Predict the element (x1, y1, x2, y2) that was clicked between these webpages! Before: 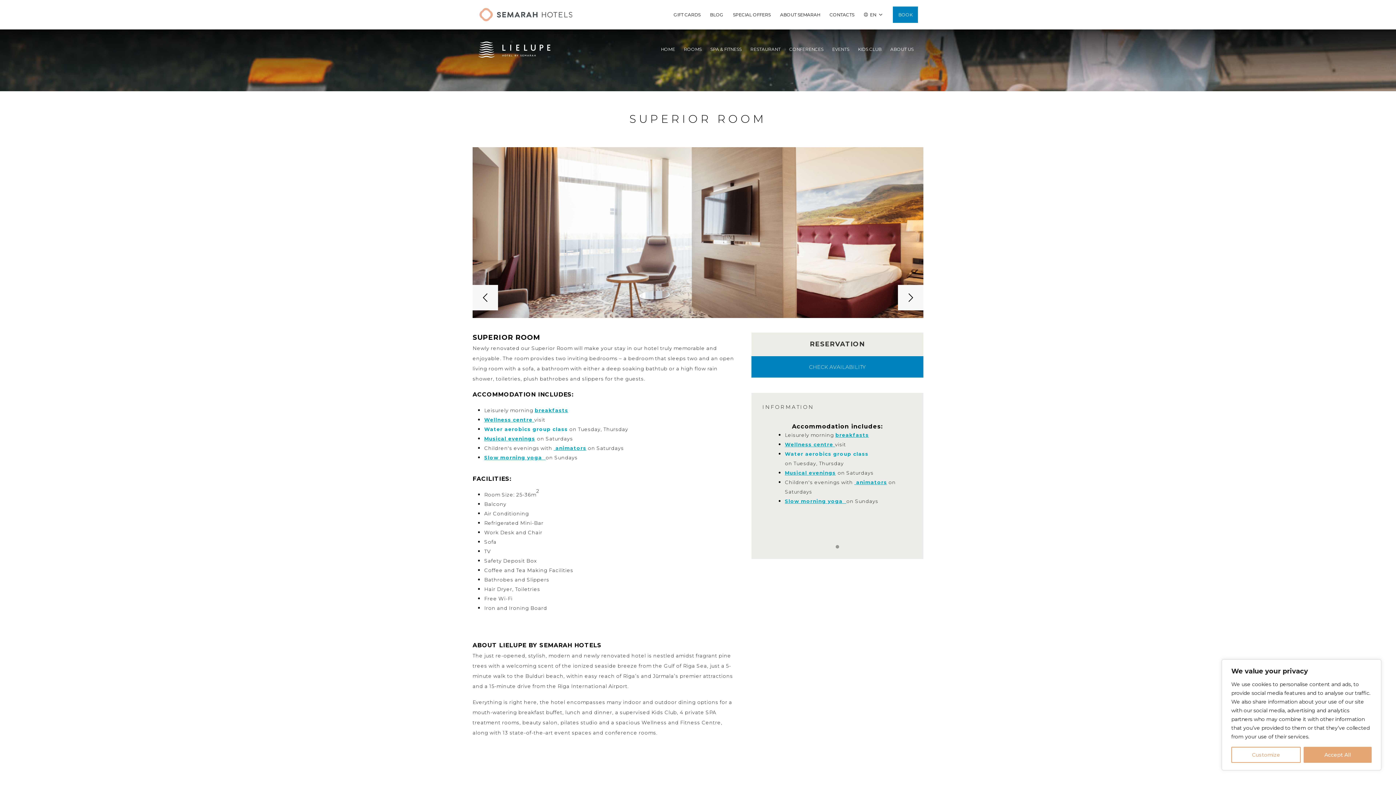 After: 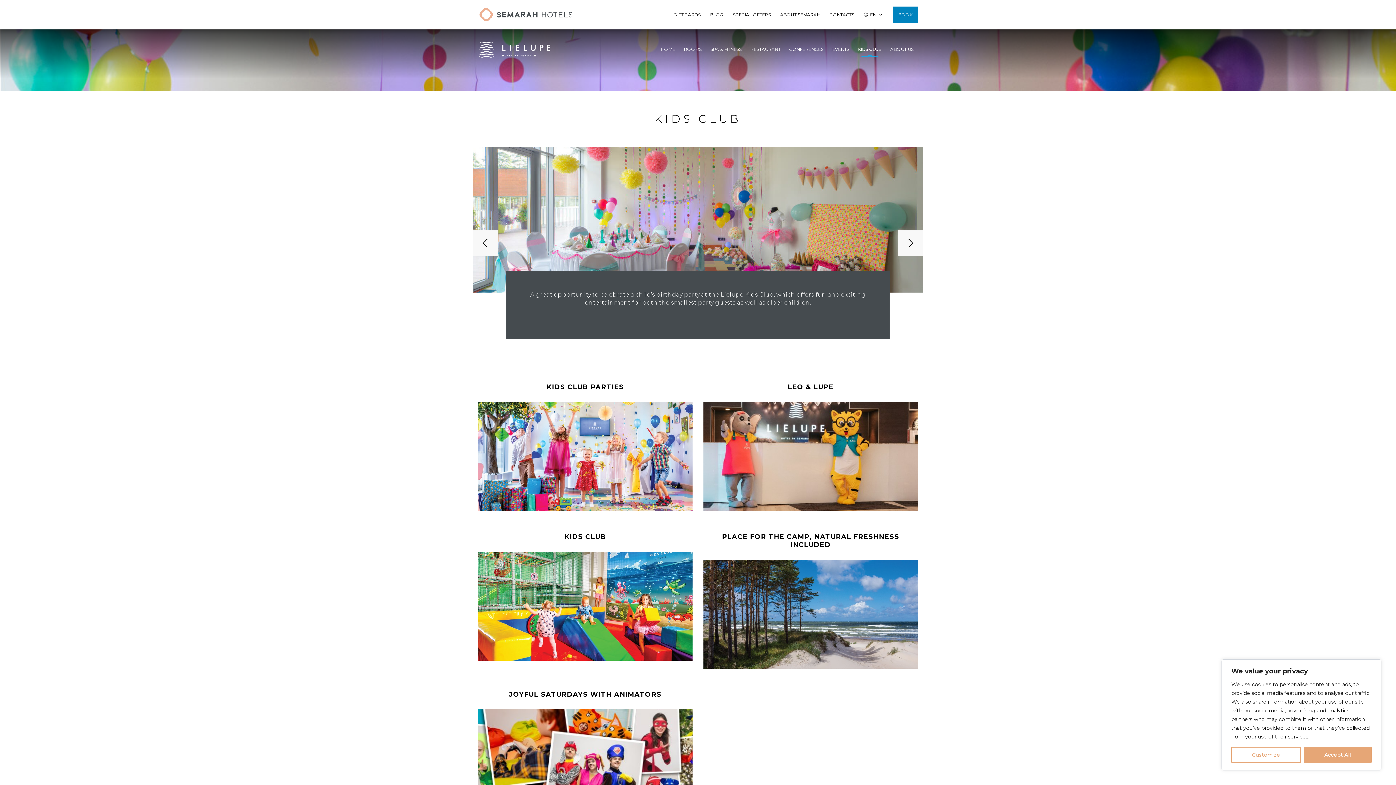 Action: label: KIDS CLUB bbox: (853, 46, 886, 57)